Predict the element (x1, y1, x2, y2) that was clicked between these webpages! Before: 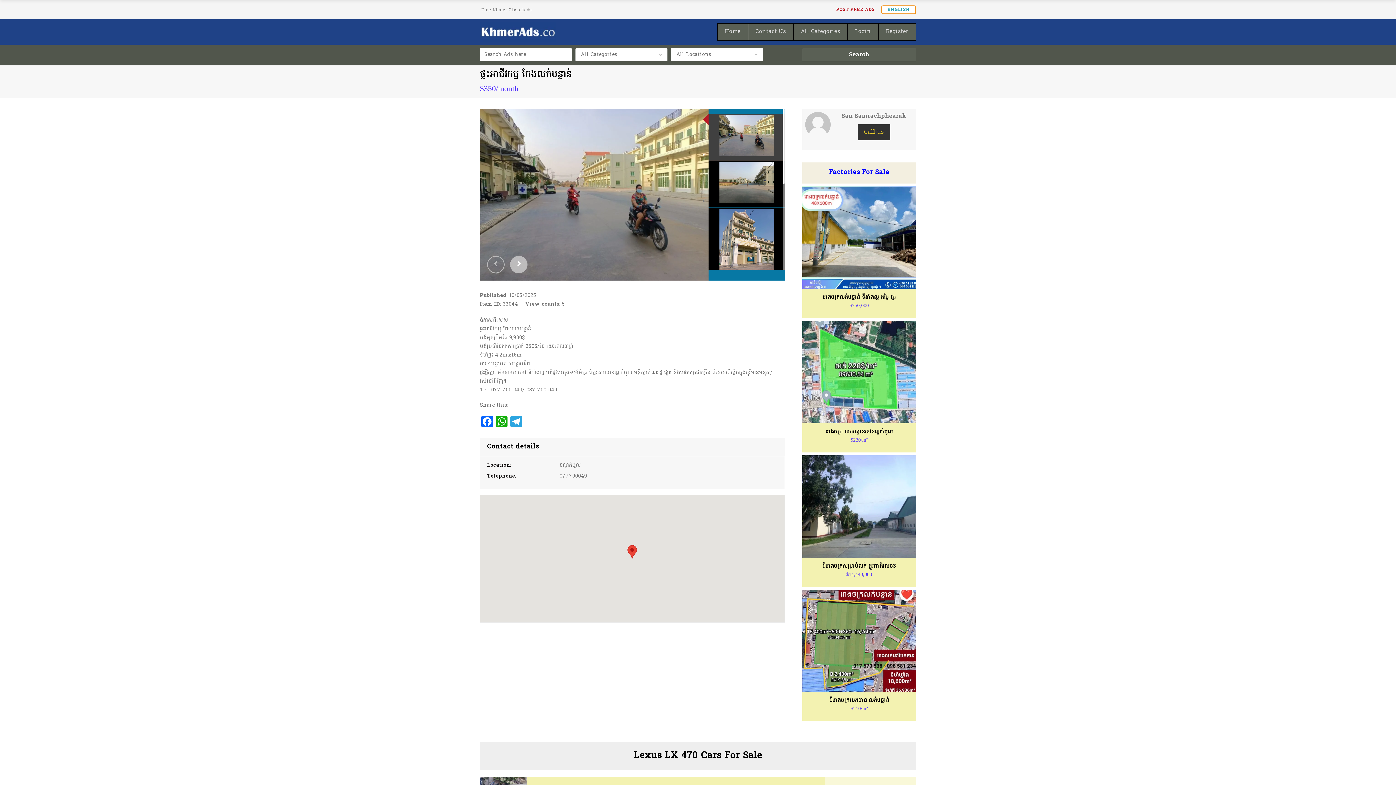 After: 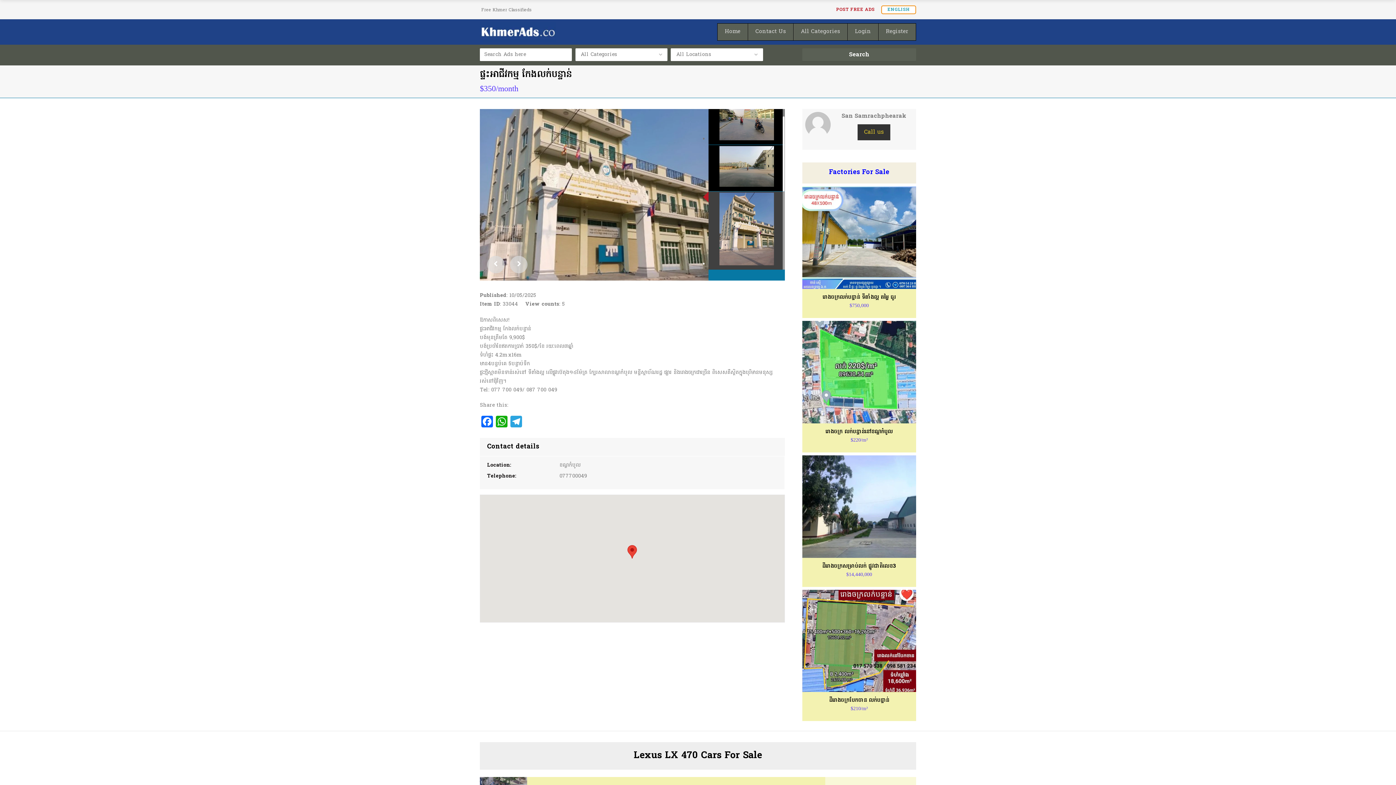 Action: bbox: (708, 207, 785, 285)